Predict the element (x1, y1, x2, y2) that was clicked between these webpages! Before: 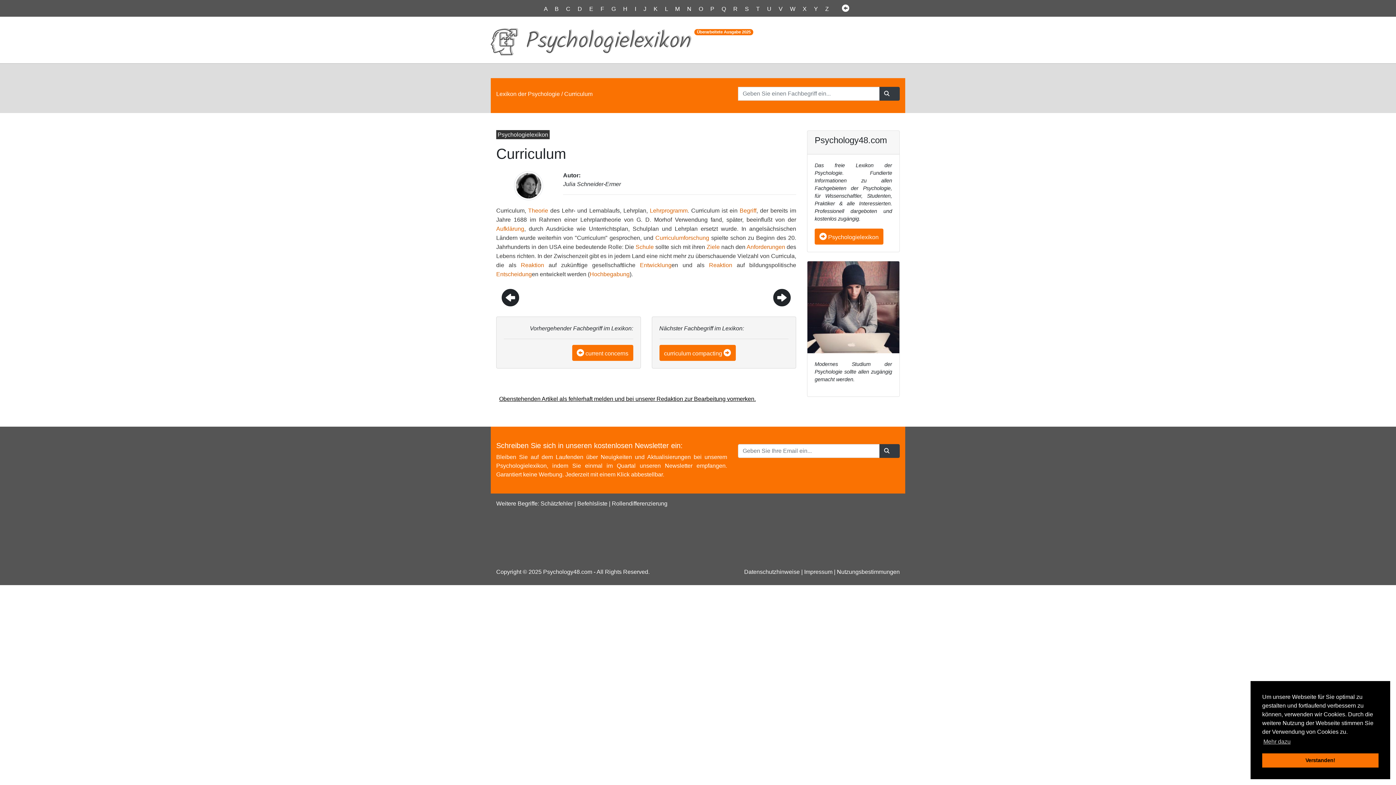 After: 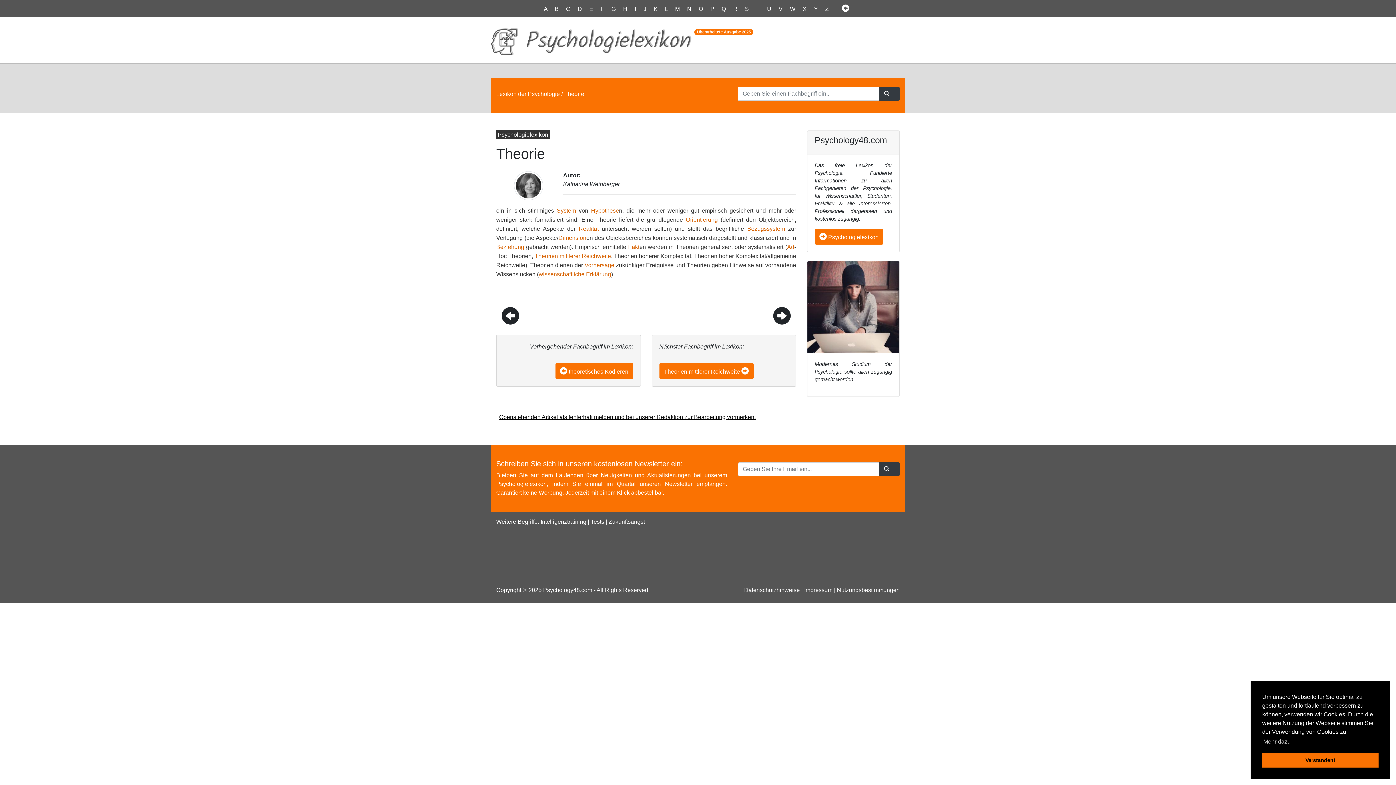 Action: bbox: (528, 207, 548, 213) label: Theorie